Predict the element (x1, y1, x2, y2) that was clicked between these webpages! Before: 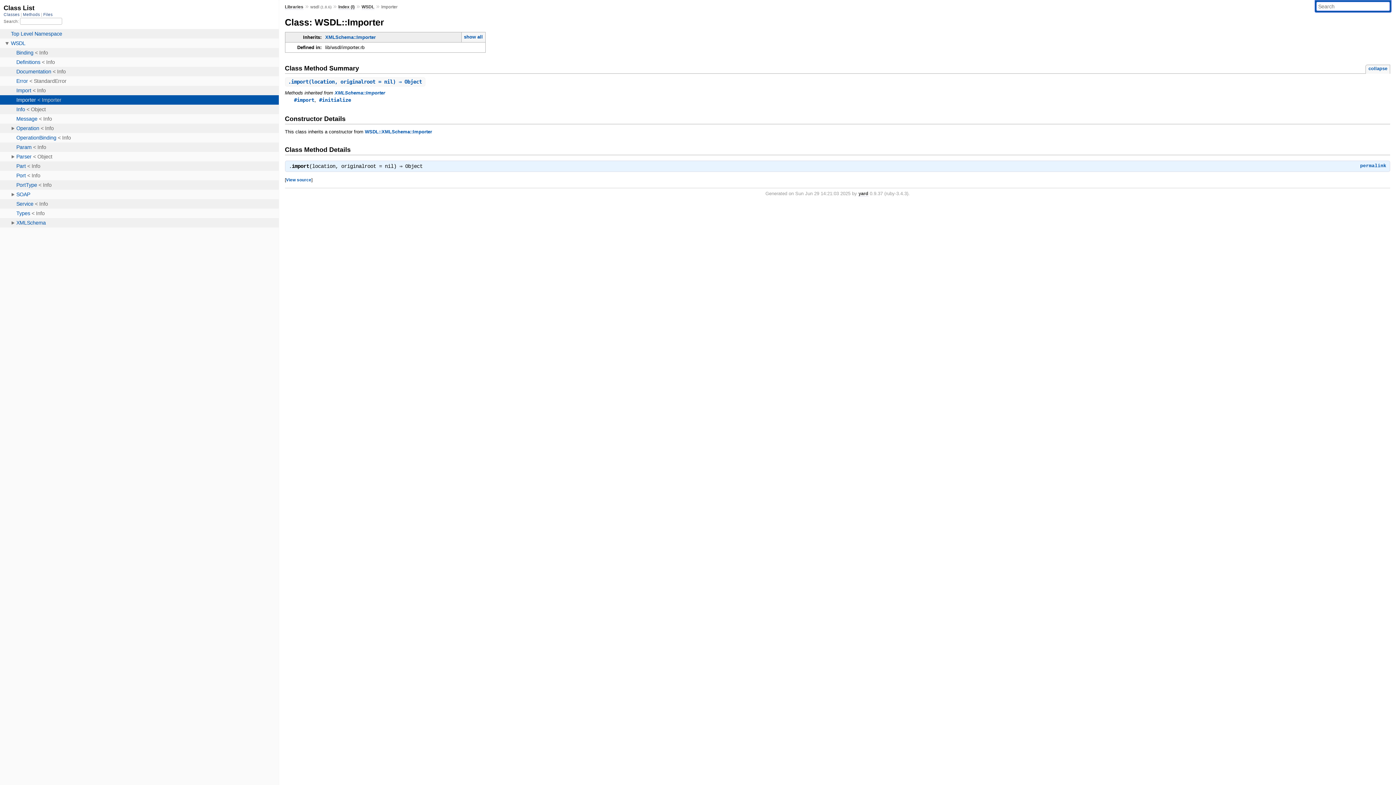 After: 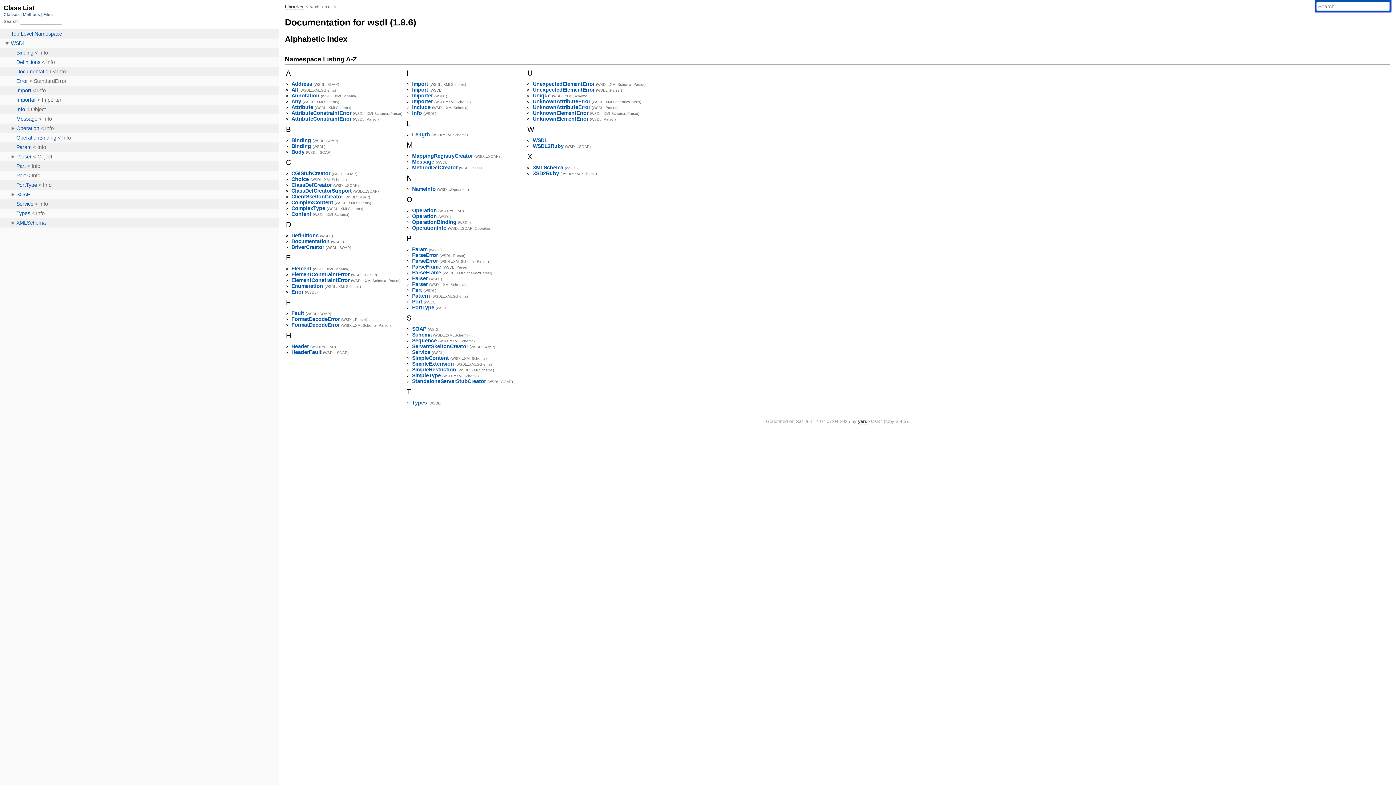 Action: bbox: (338, 4, 354, 9) label: Index (I)